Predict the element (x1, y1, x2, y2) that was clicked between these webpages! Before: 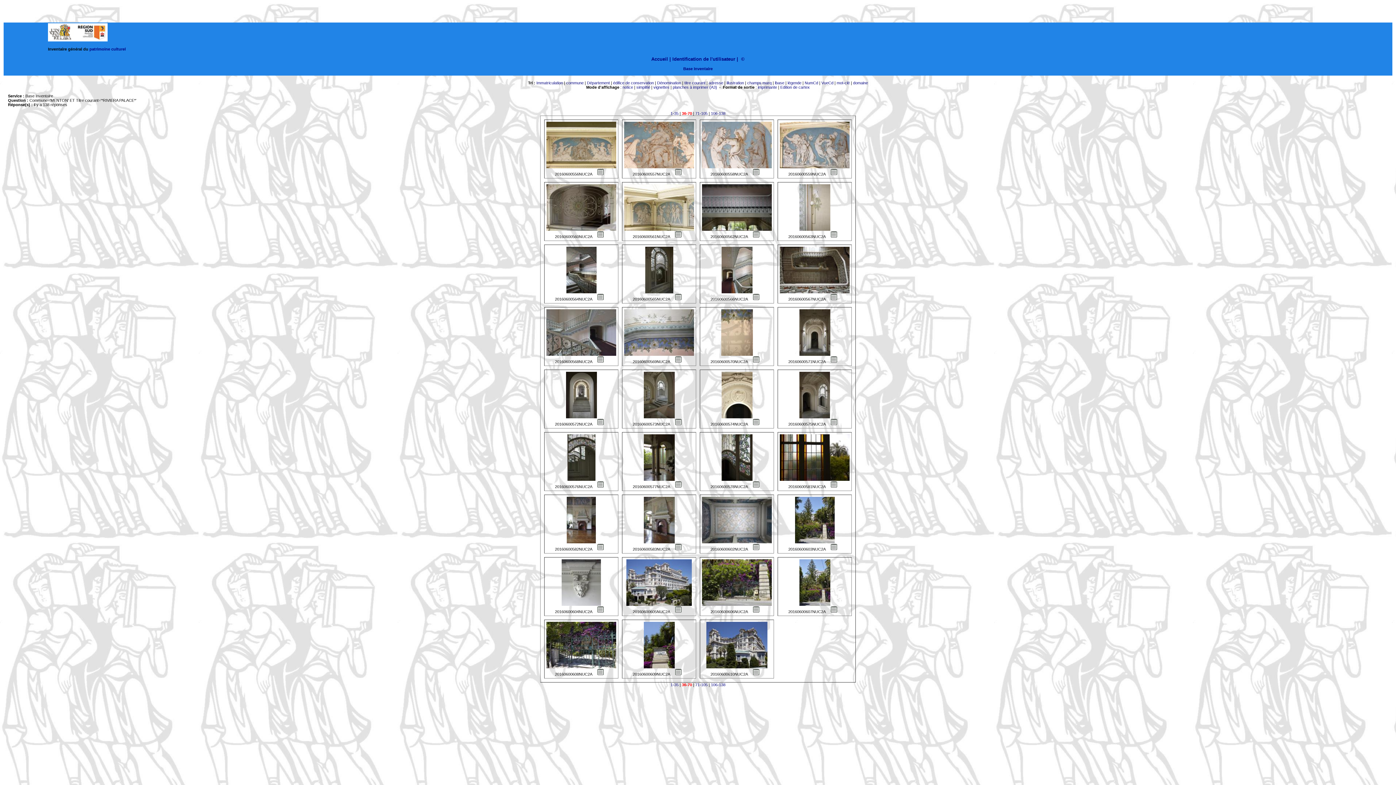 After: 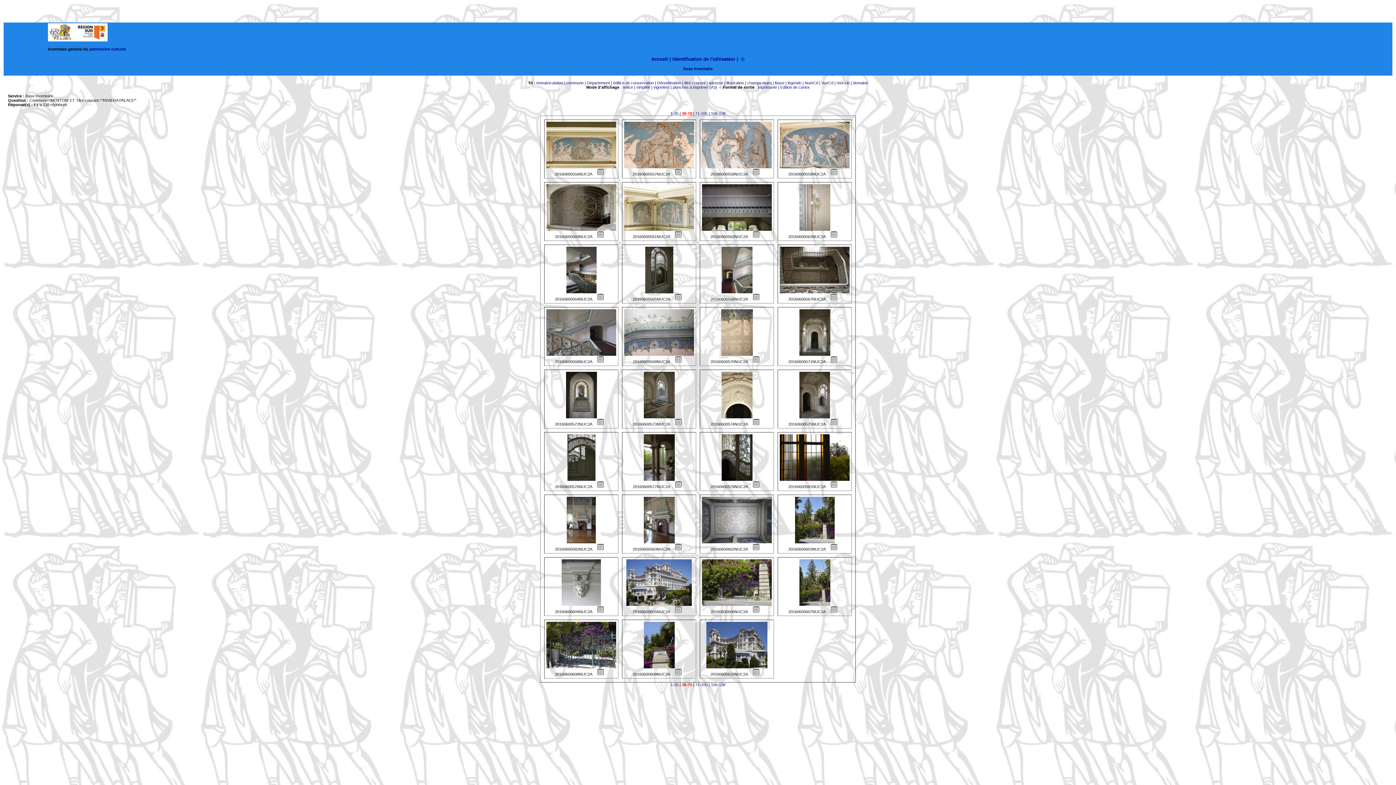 Action: bbox: (748, 234, 763, 238)